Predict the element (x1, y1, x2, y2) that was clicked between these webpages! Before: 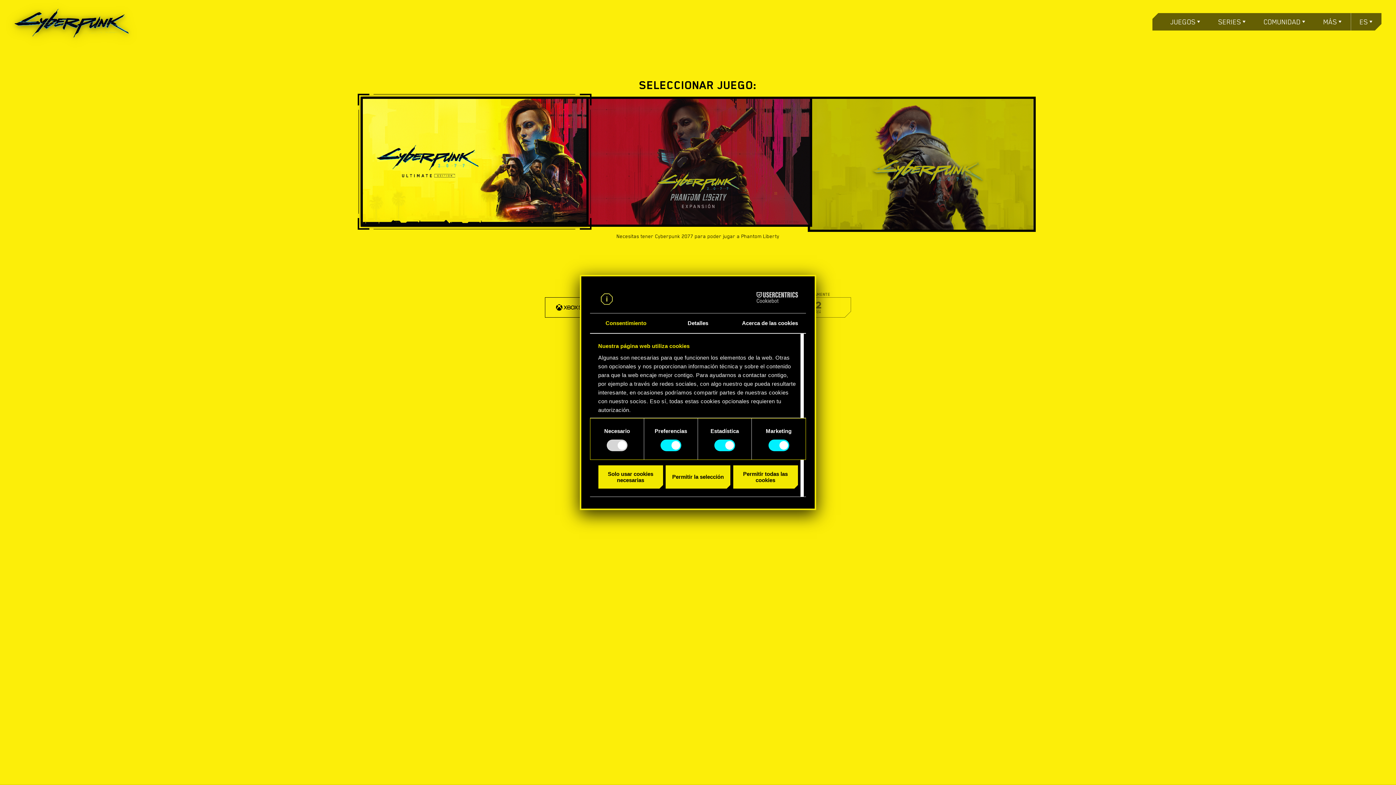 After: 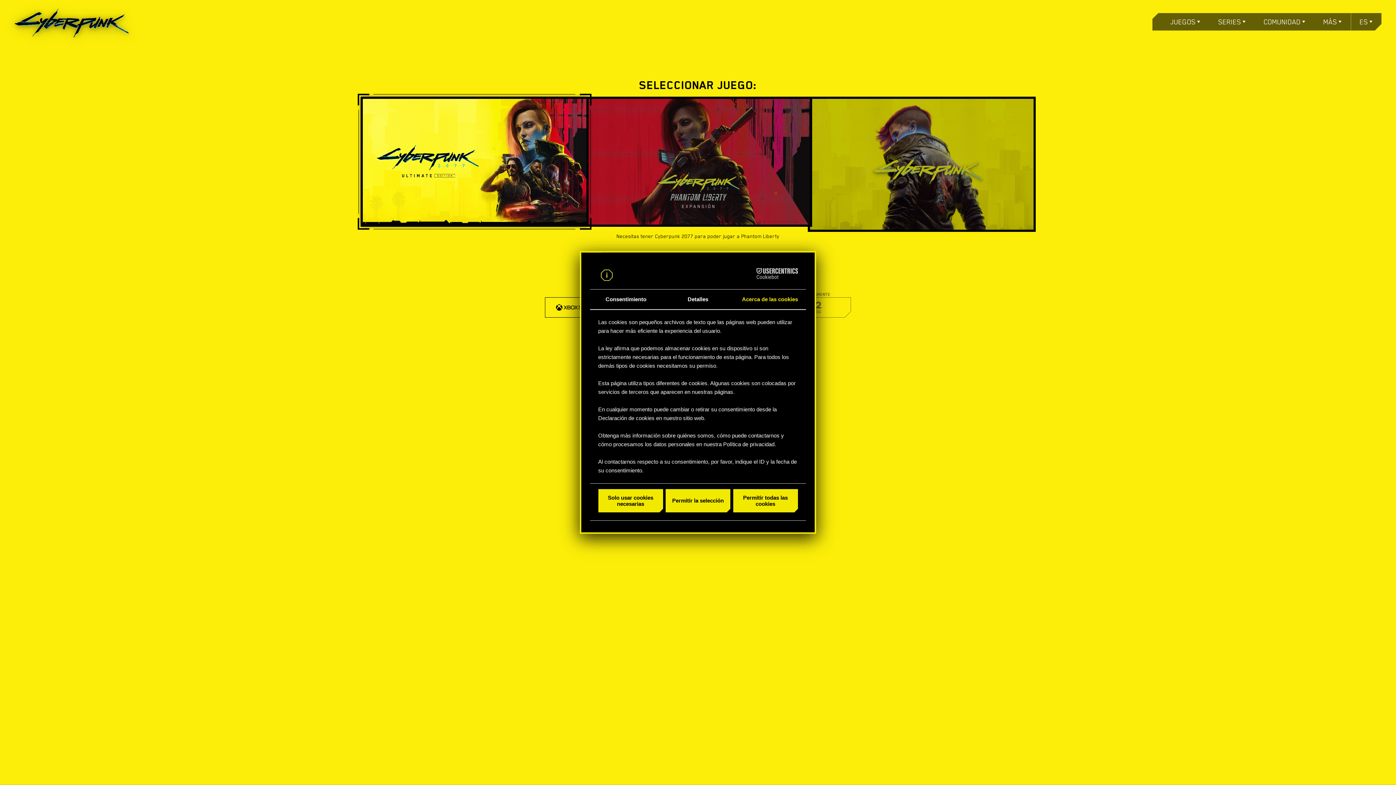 Action: label: Acerca de las cookies bbox: (734, 313, 806, 333)